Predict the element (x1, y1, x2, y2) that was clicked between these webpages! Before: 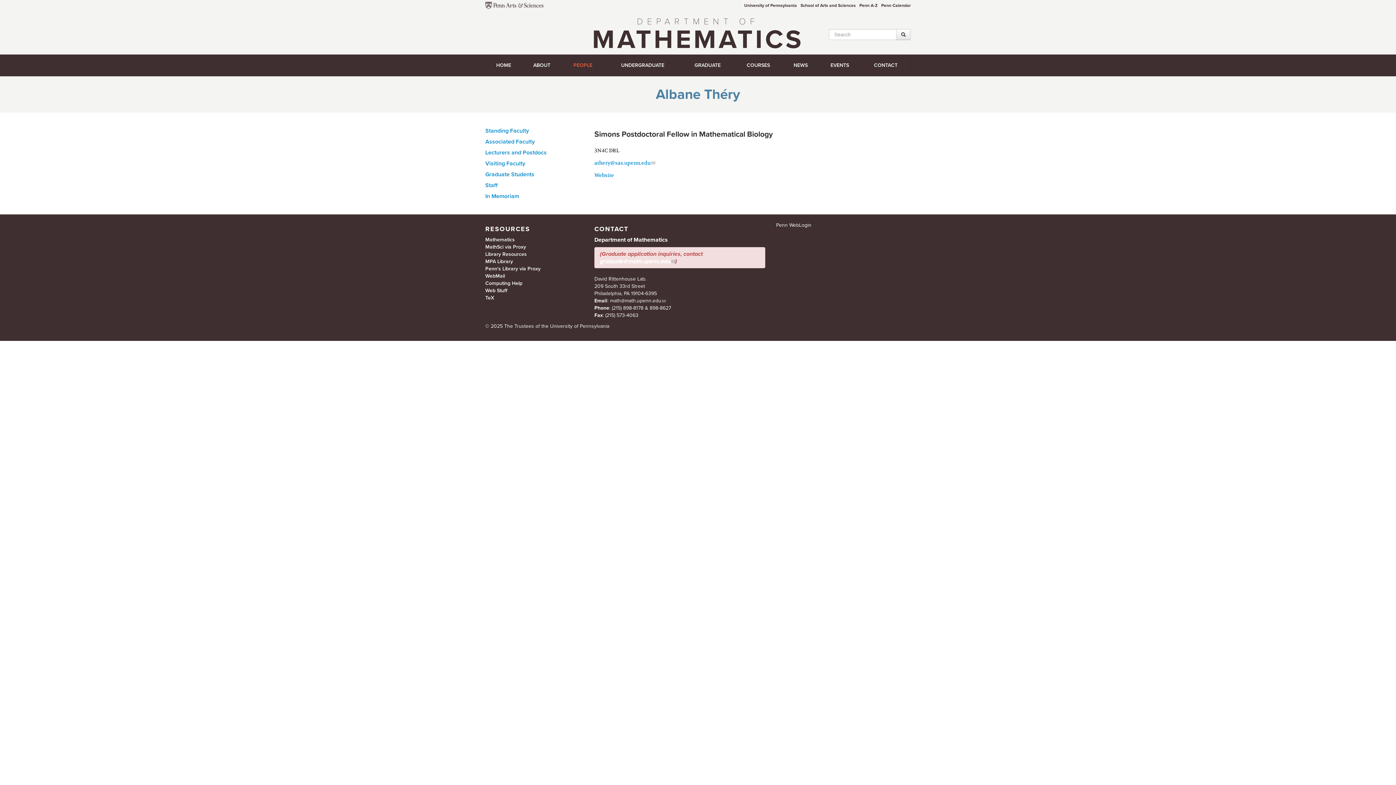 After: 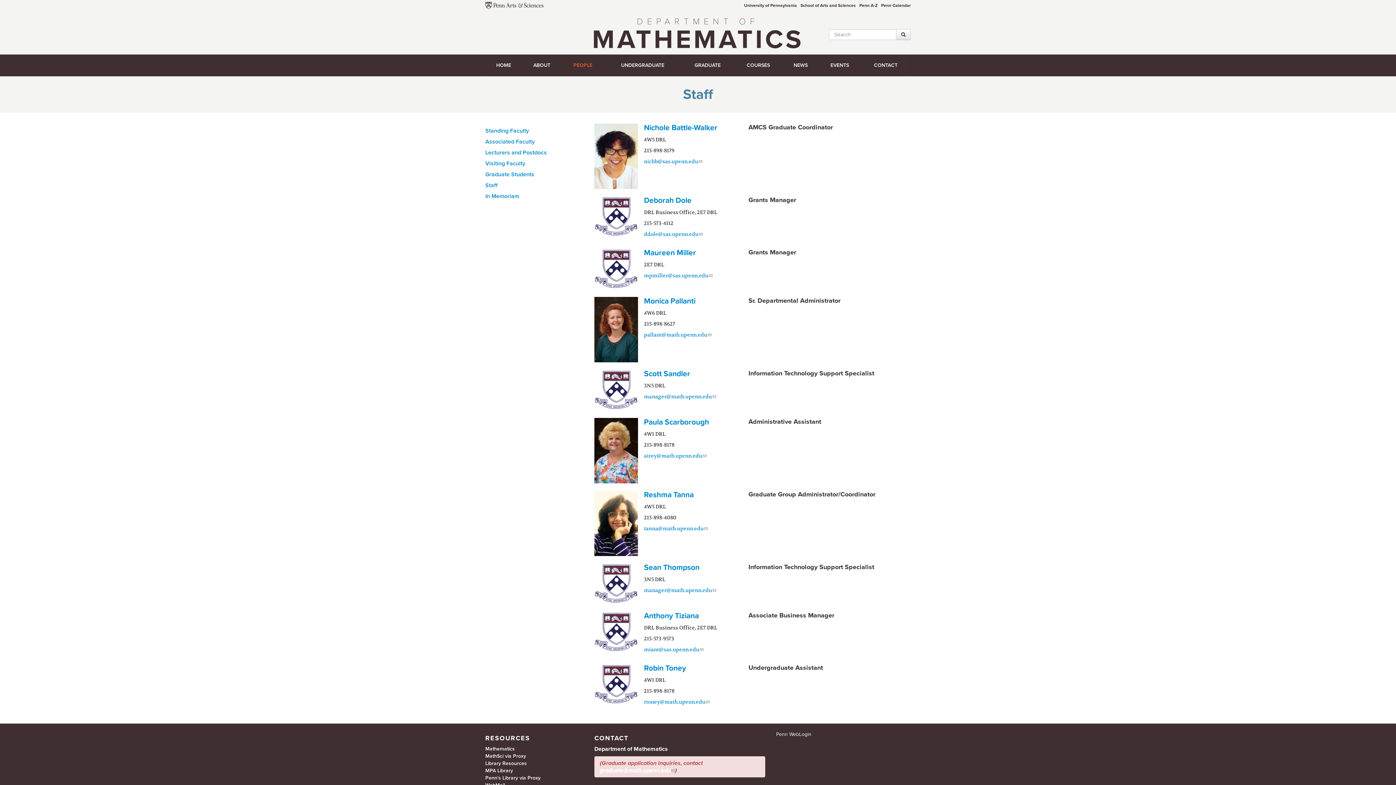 Action: bbox: (485, 181, 583, 189) label: Staff